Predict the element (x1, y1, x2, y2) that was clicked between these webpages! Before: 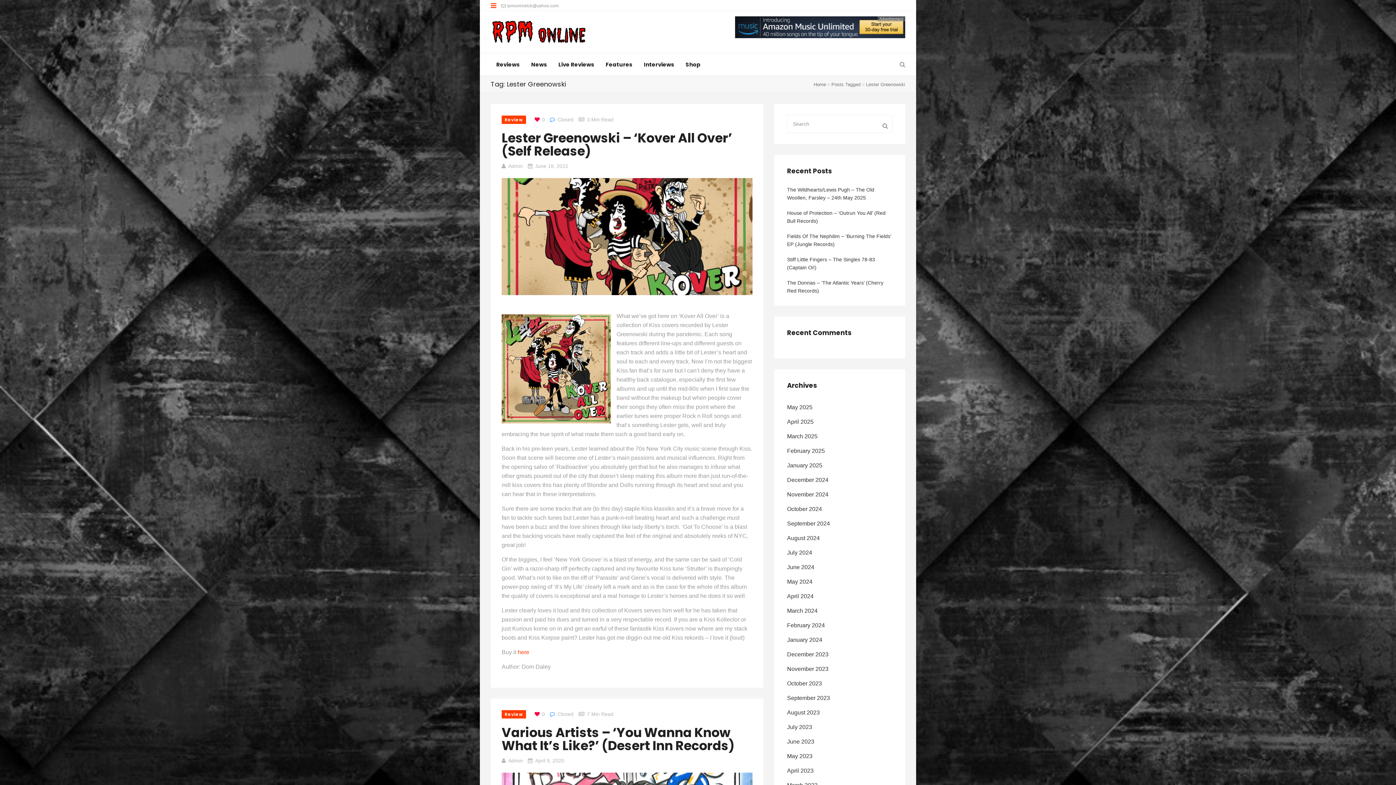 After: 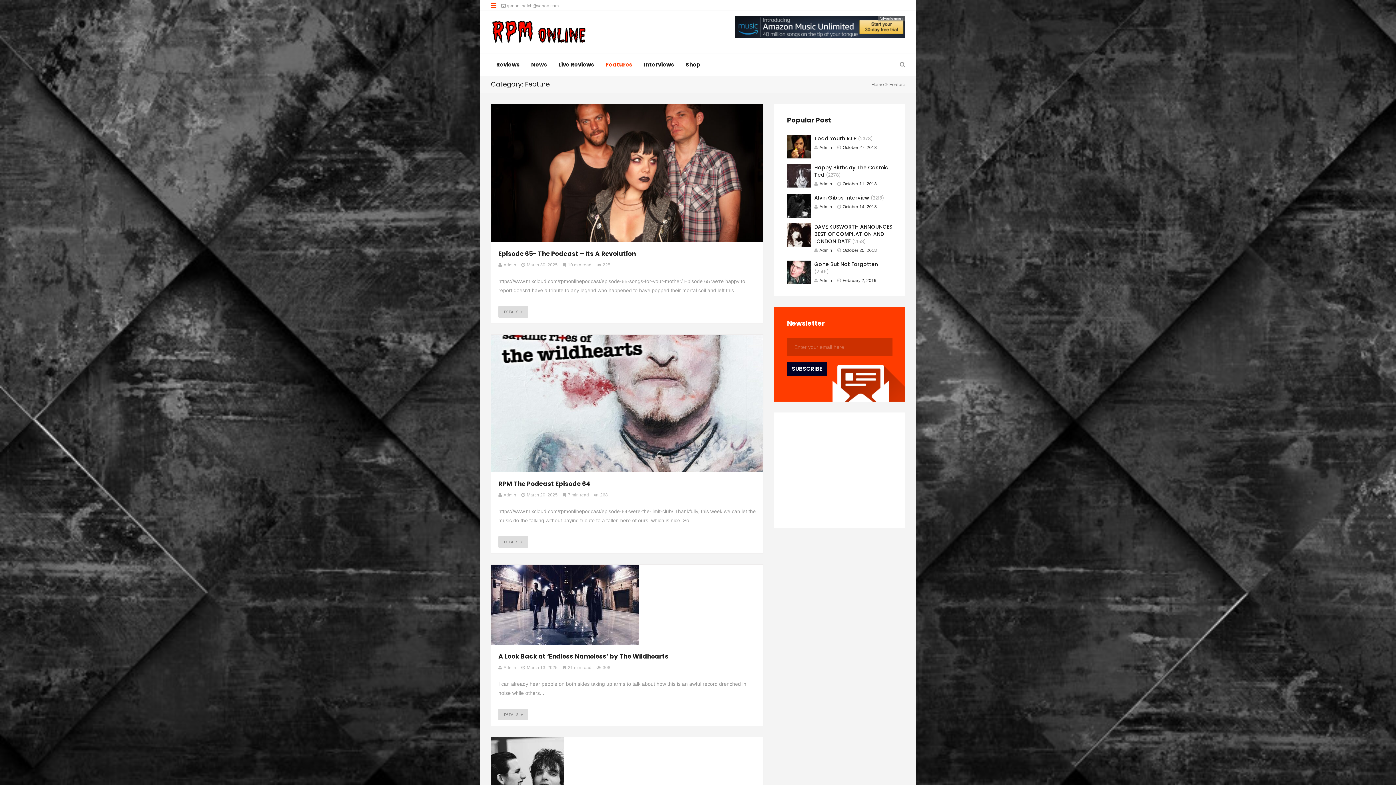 Action: bbox: (605, 53, 632, 75) label: Features